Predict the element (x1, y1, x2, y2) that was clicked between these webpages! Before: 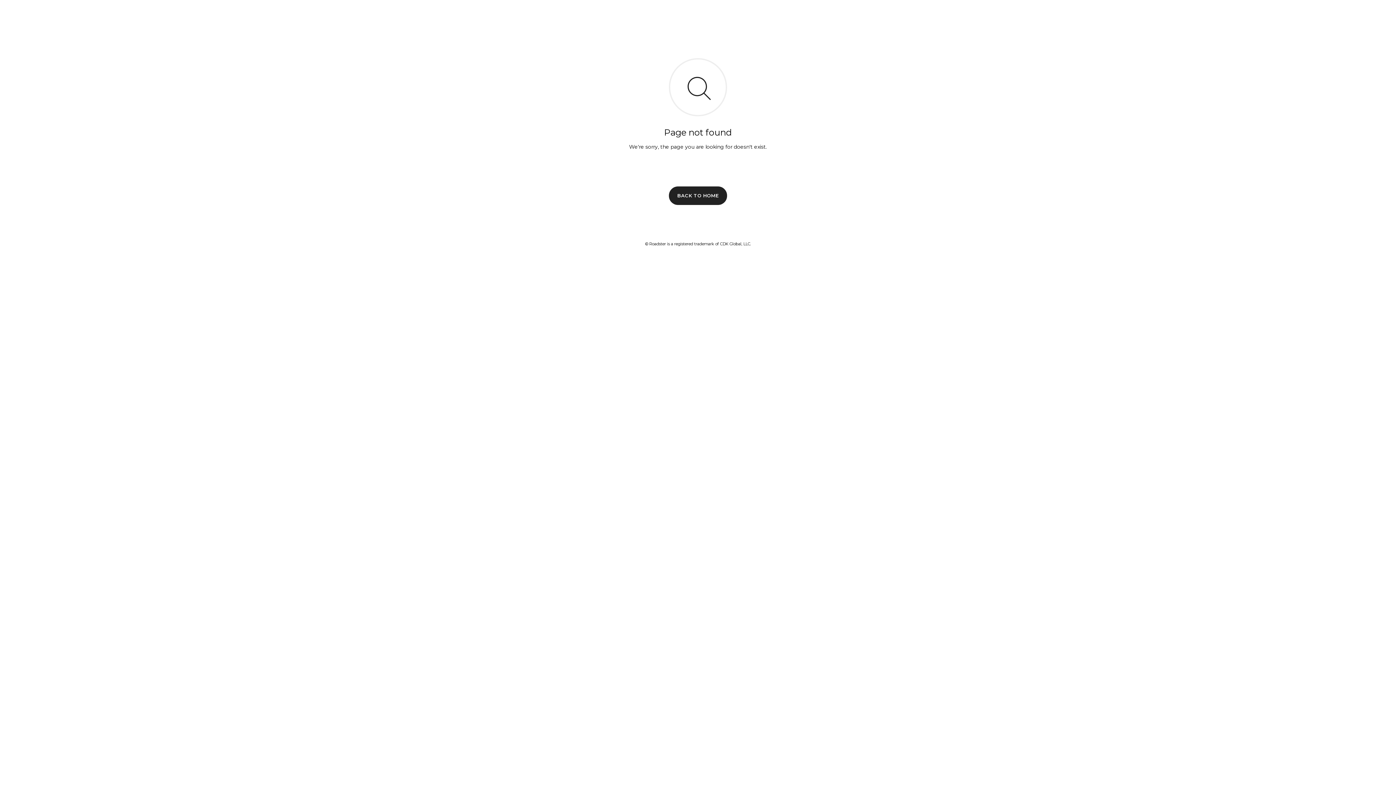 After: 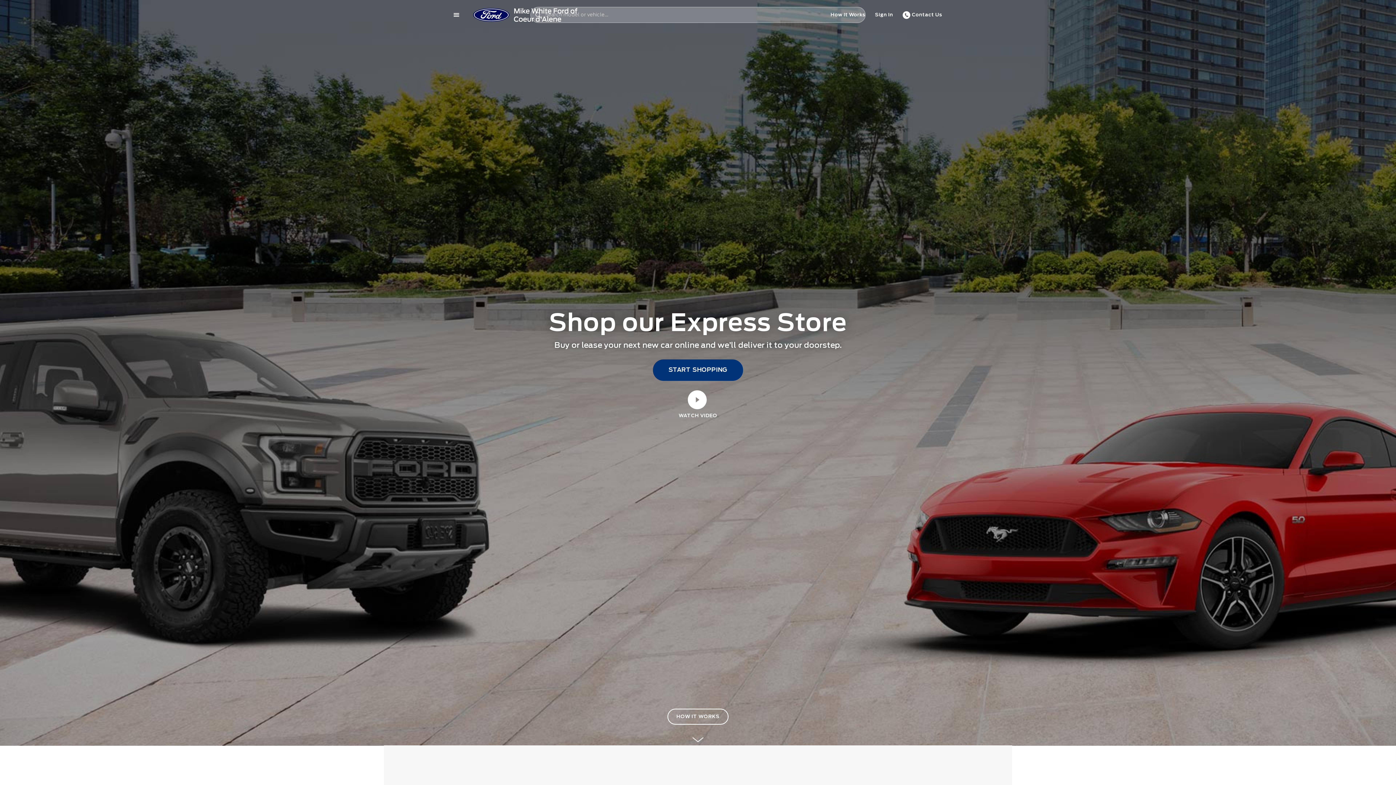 Action: label: BACK TO HOME bbox: (669, 186, 727, 204)